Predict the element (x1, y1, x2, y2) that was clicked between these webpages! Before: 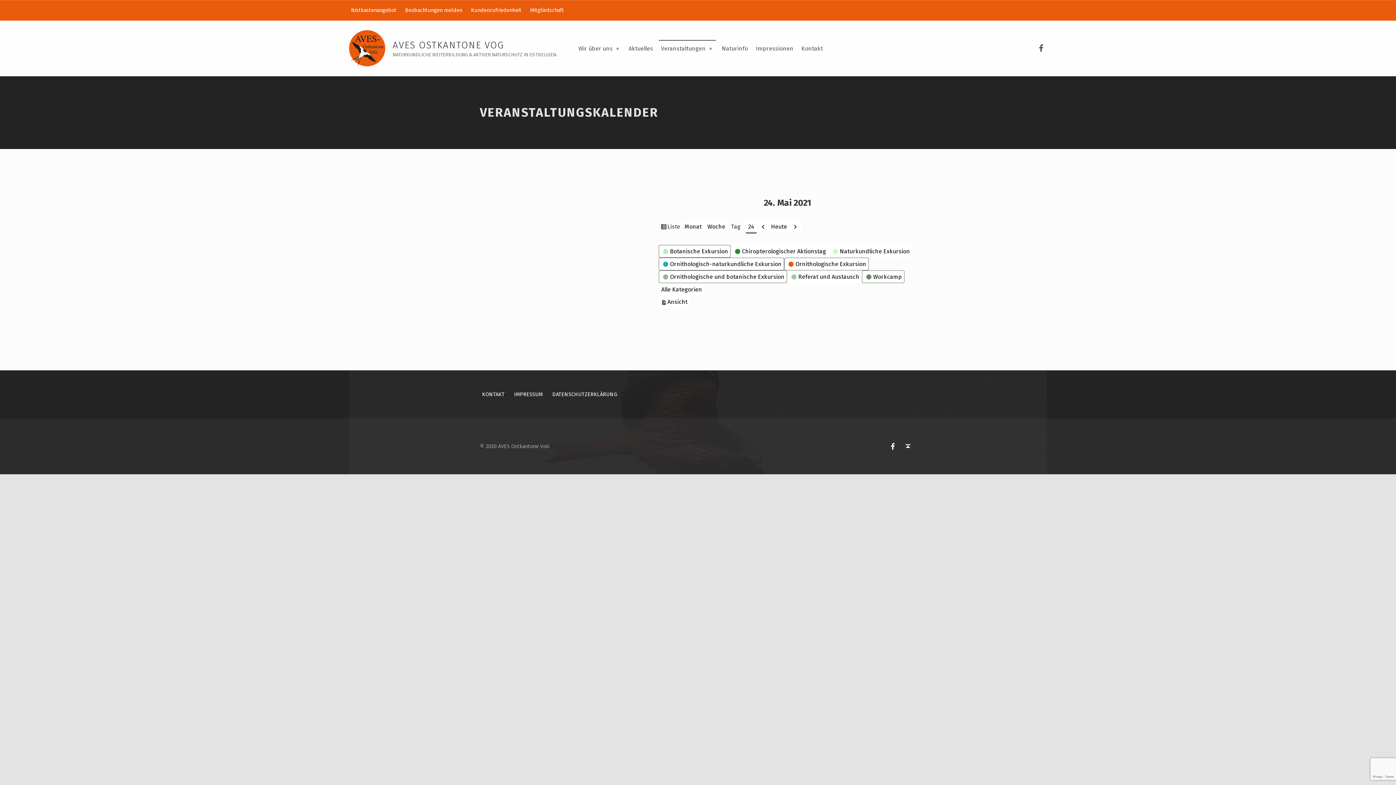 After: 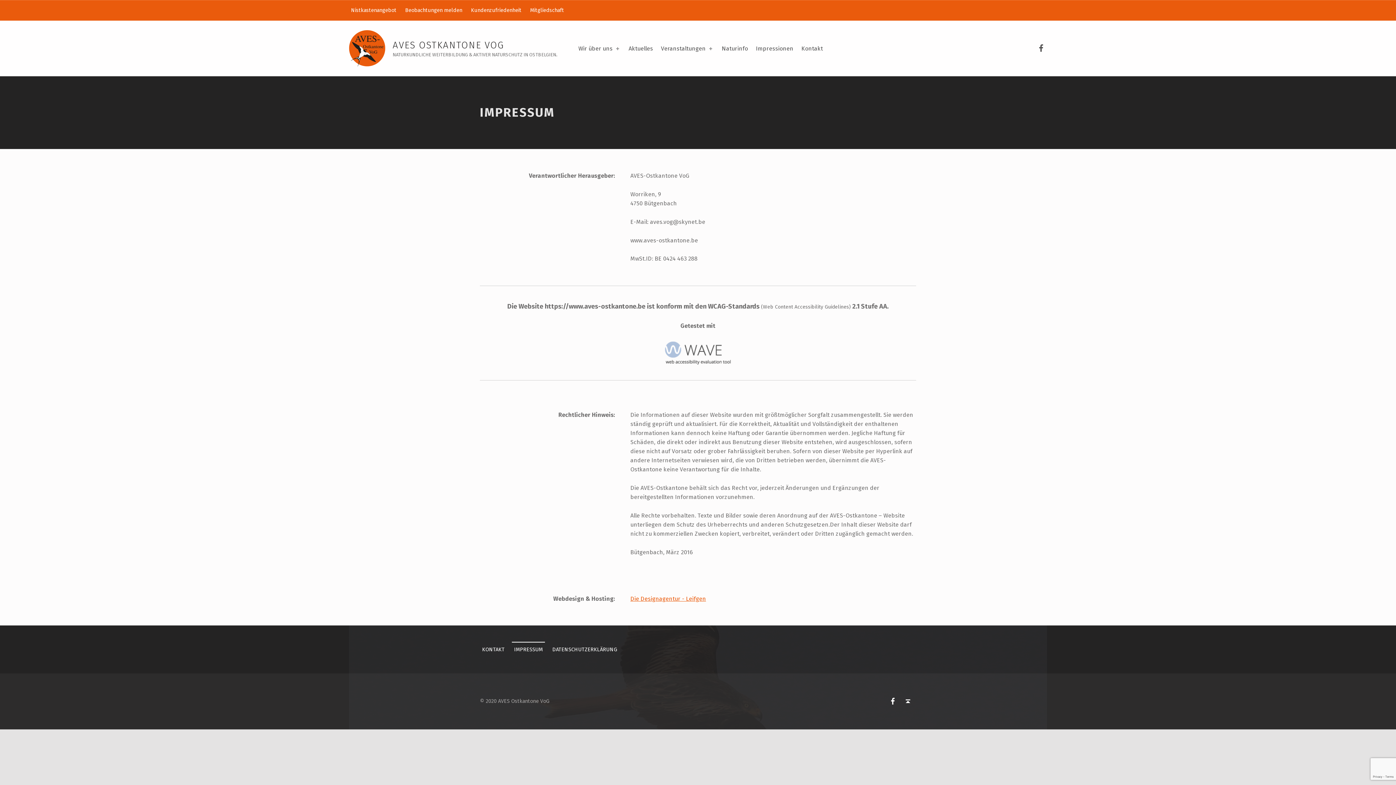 Action: bbox: (512, 387, 545, 401) label: IMPRESSUM